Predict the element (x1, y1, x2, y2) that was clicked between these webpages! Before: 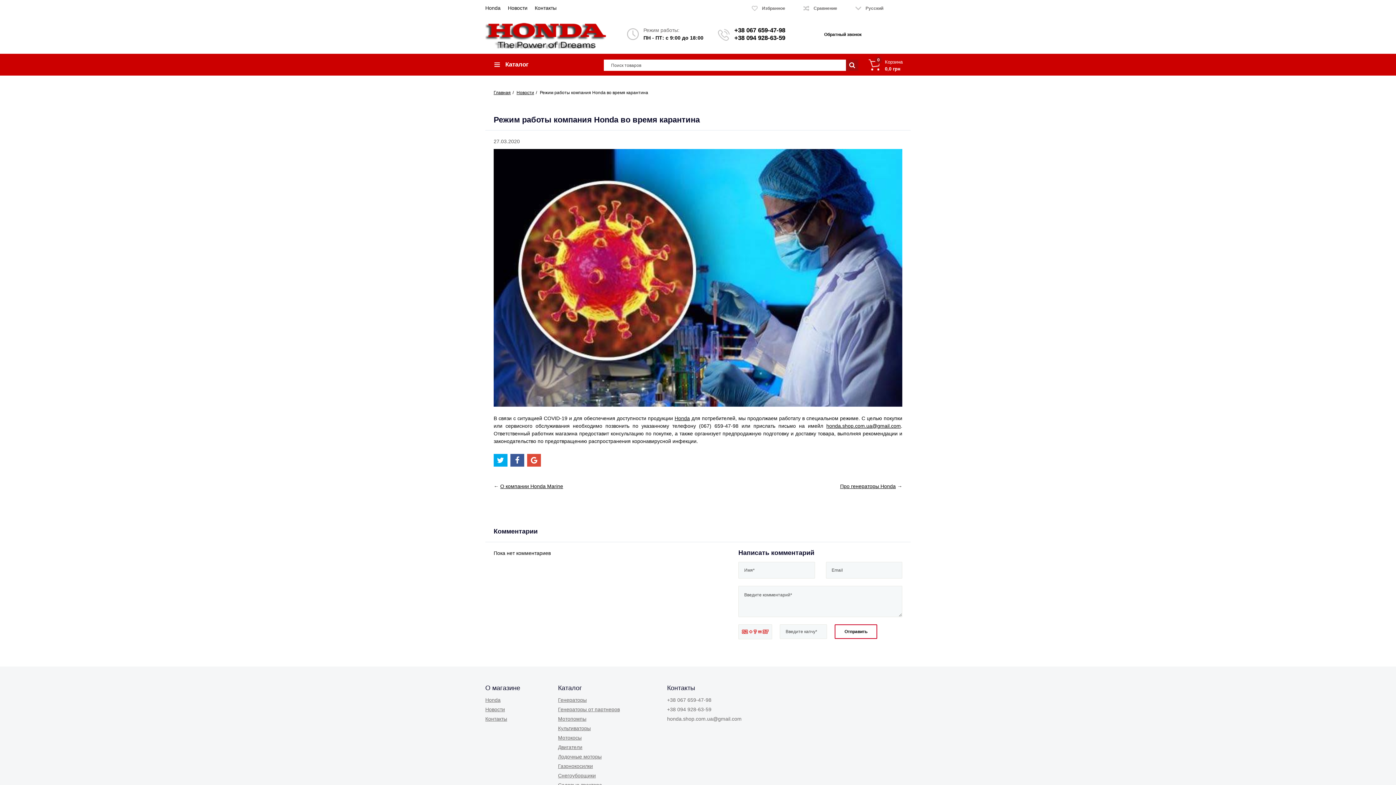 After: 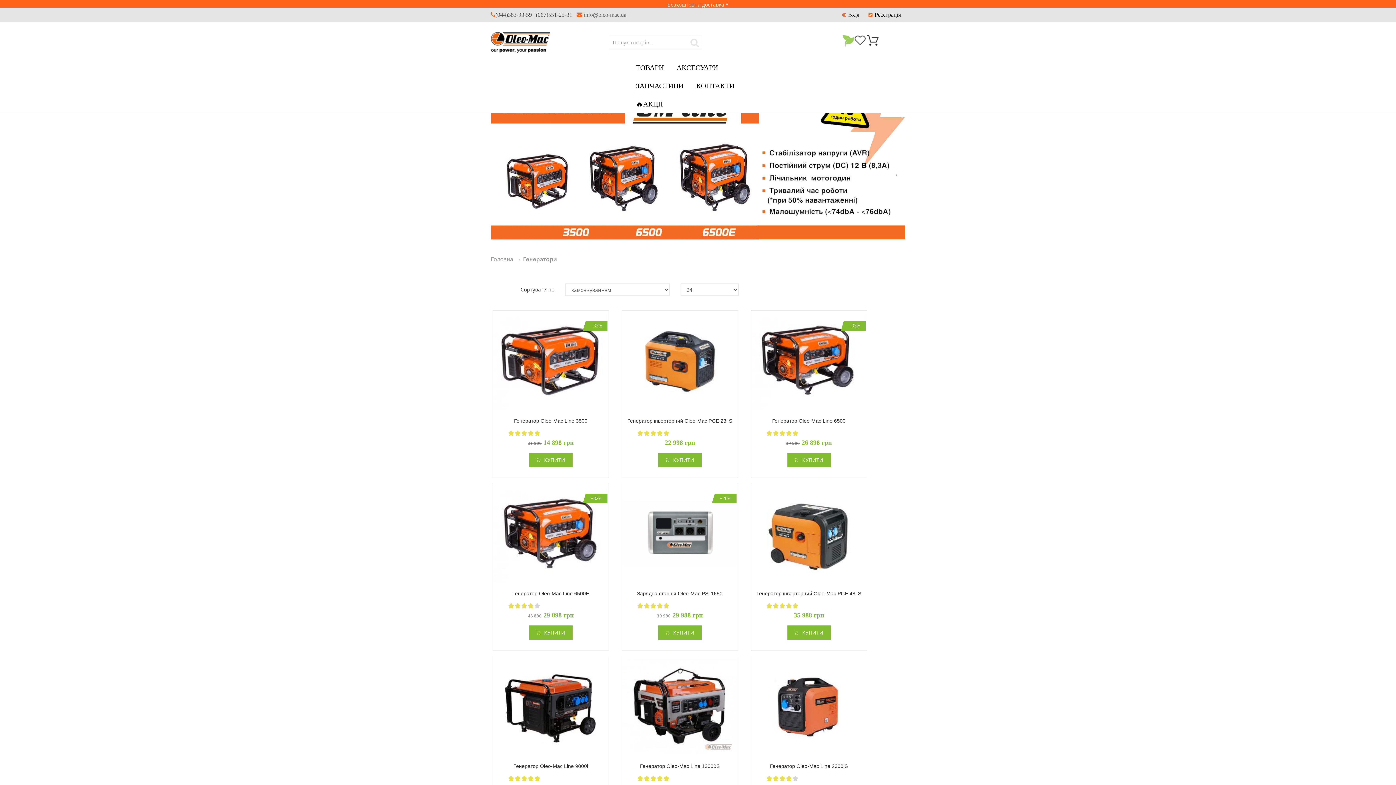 Action: bbox: (558, 707, 620, 712) label: Генераторы от партнеров